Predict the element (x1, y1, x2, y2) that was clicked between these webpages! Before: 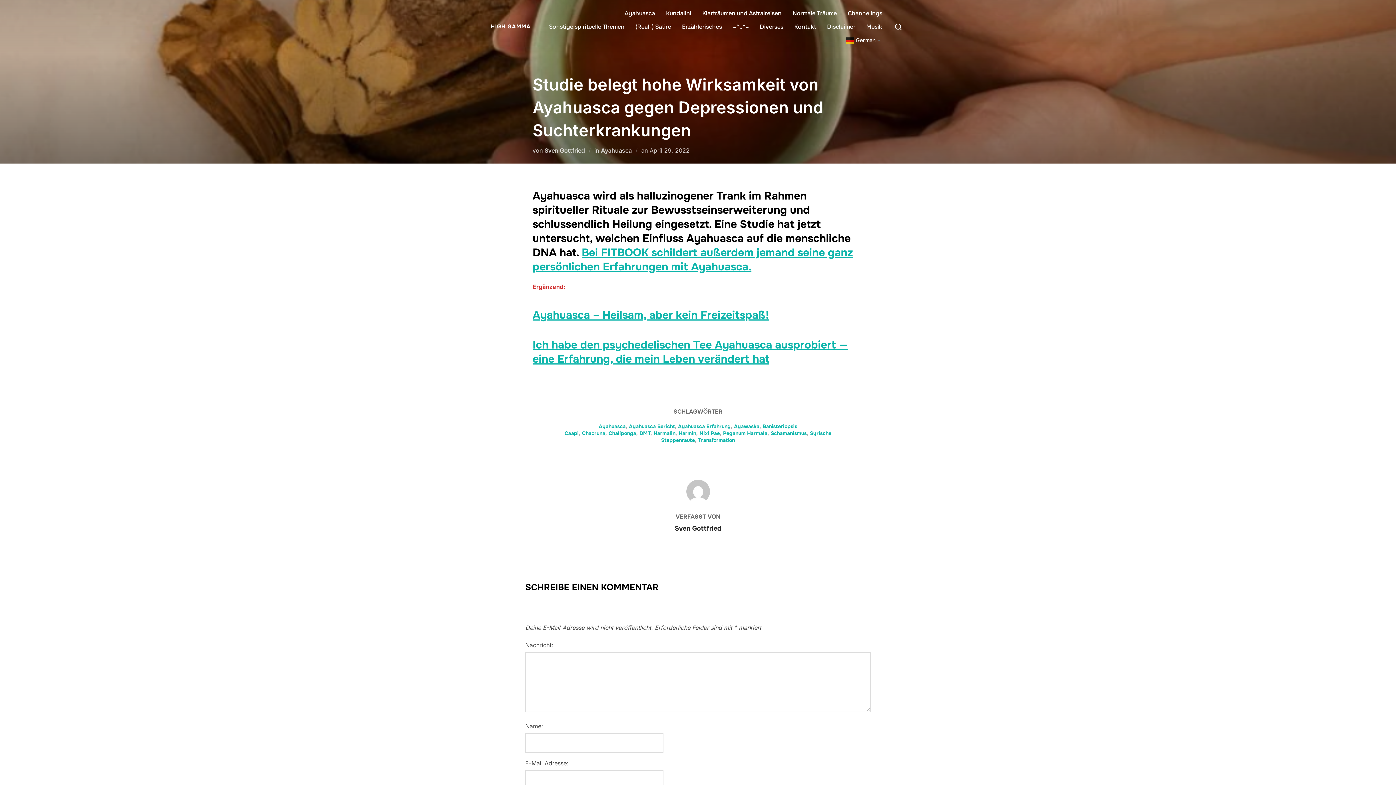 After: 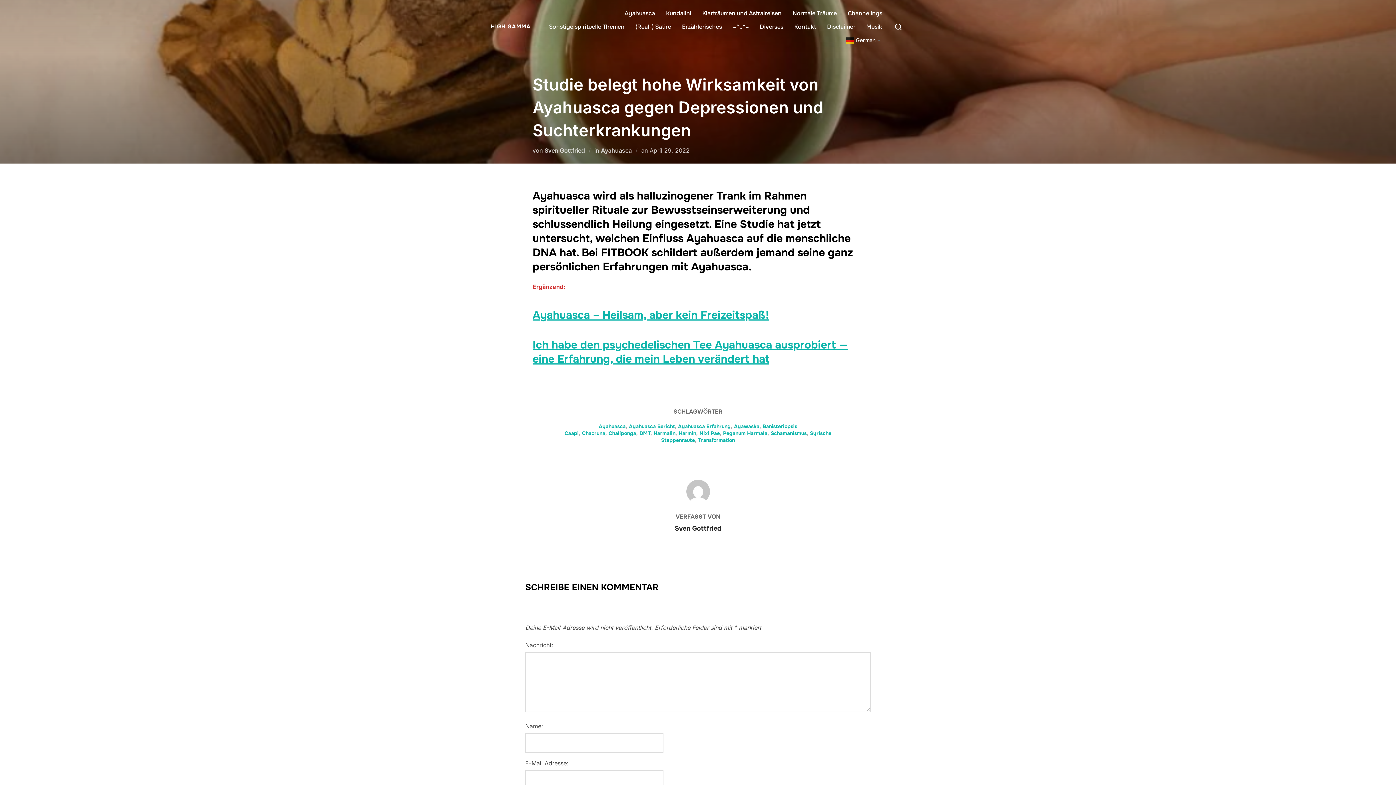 Action: label: Bei FITBOOK schildert außerdem jemand seine ganz persönlichen Erfahrungen mit Ayahuasca. bbox: (532, 245, 853, 273)